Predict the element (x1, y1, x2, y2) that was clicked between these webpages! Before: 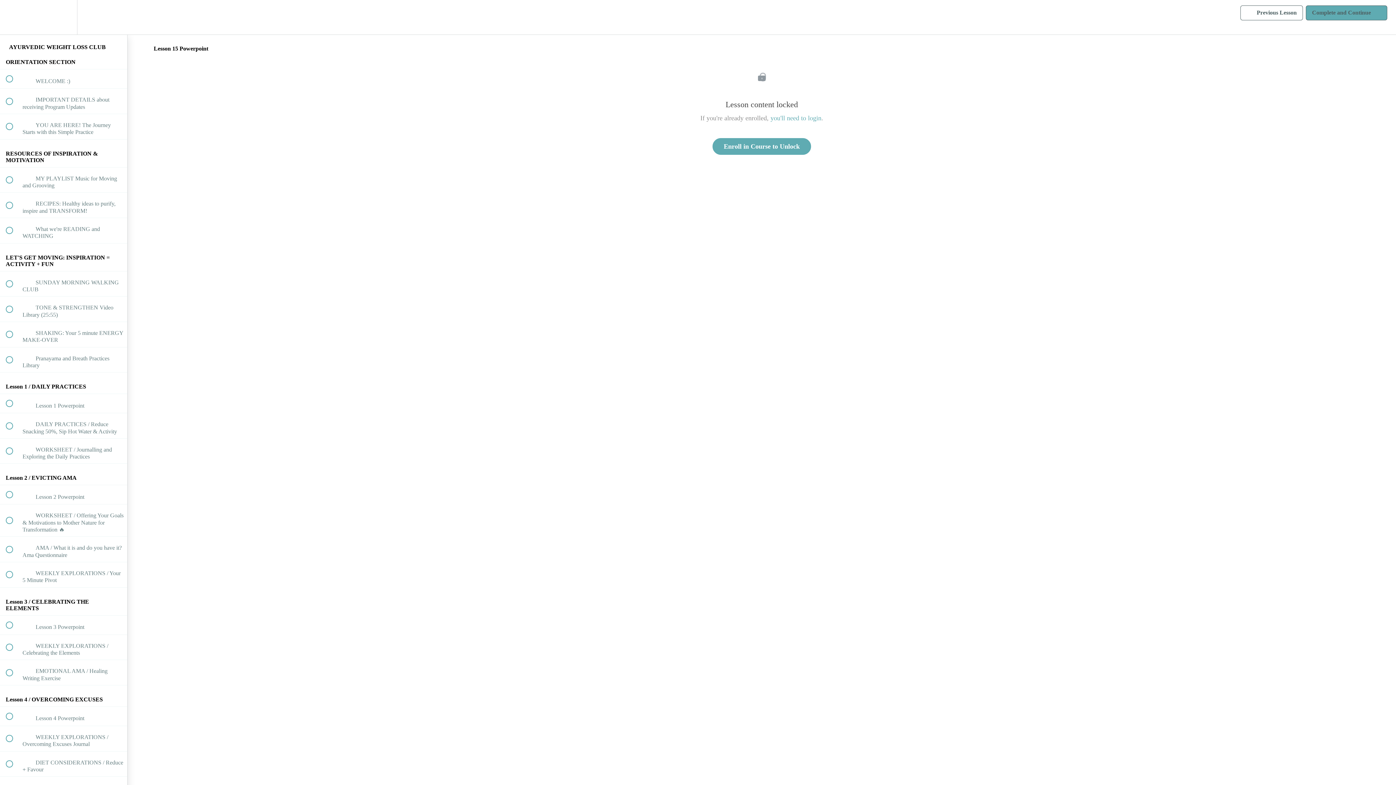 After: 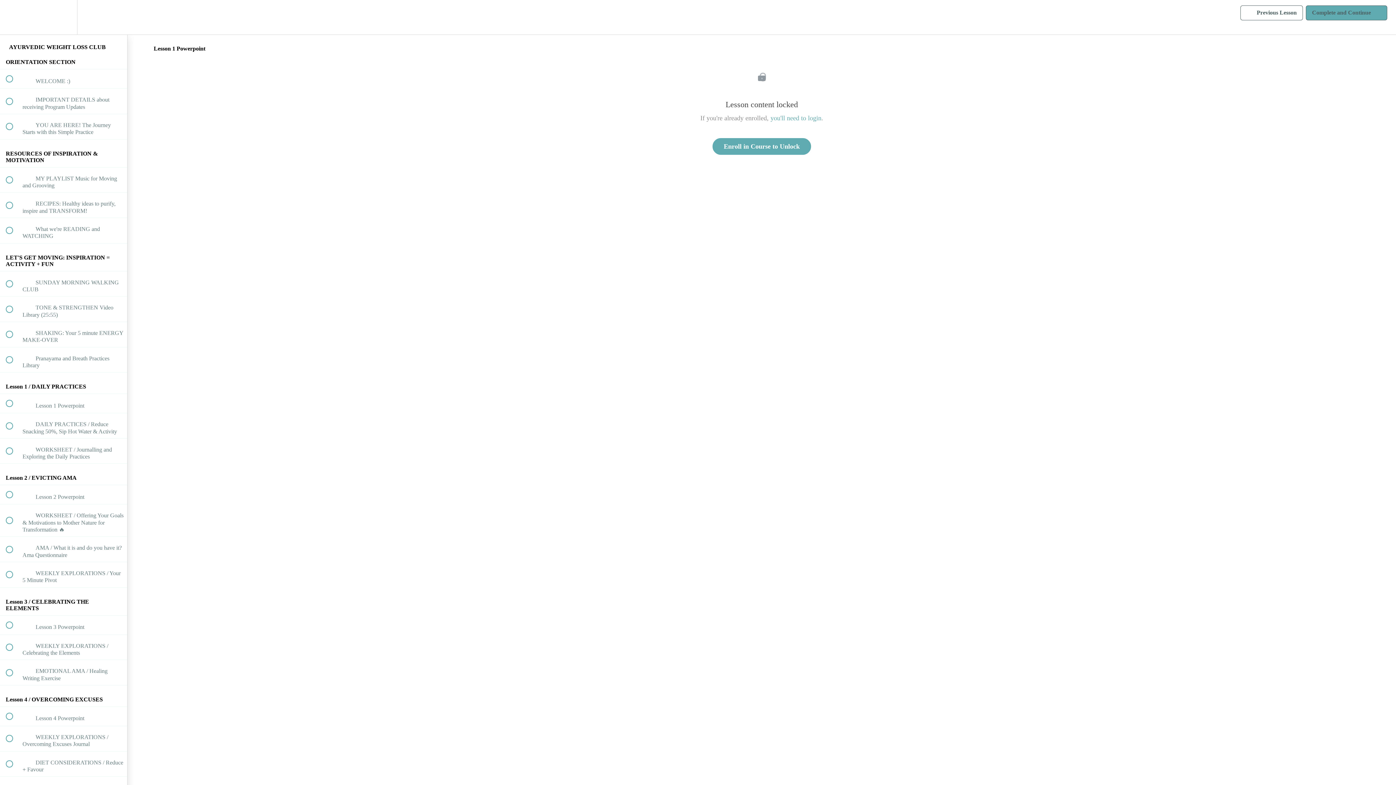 Action: bbox: (0, 394, 127, 413) label:  
 Lesson 1 Powerpoint